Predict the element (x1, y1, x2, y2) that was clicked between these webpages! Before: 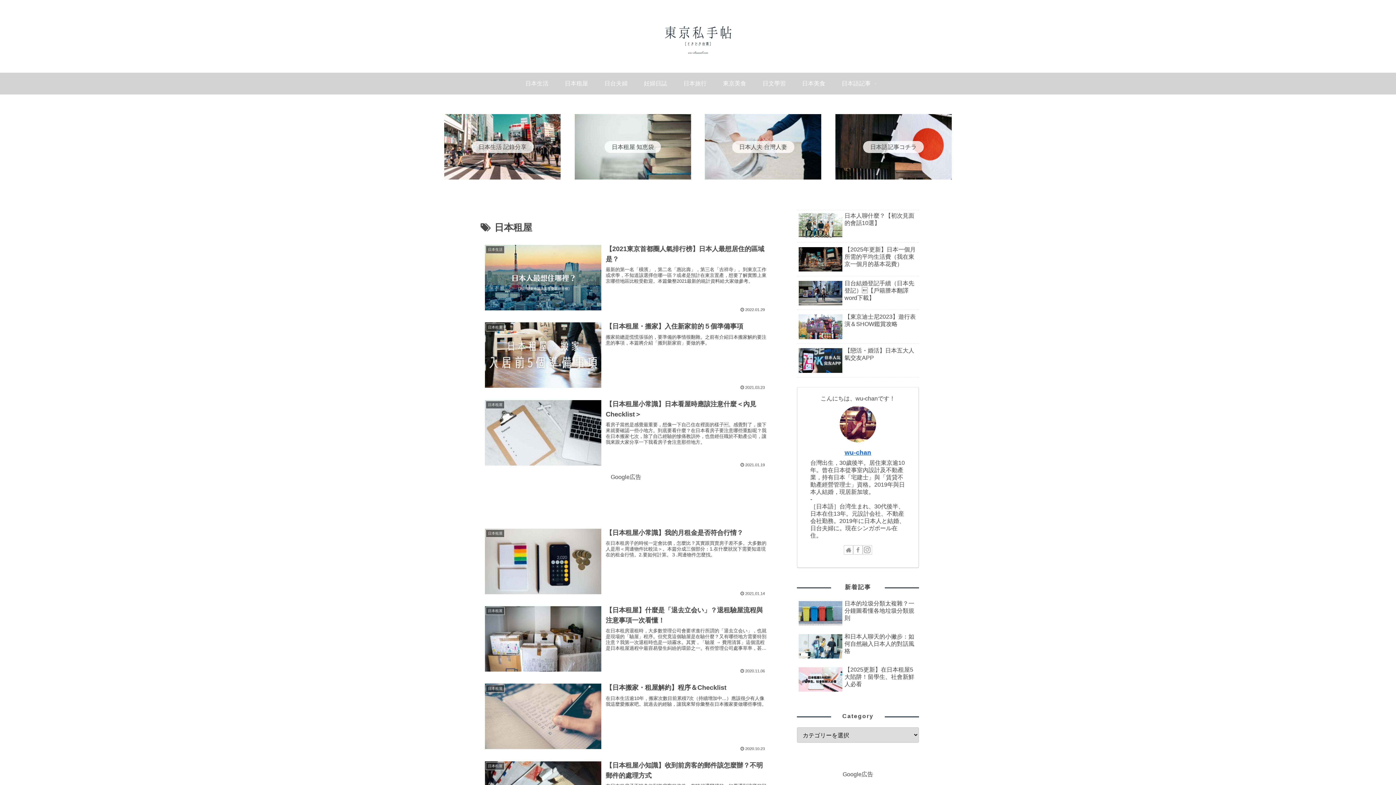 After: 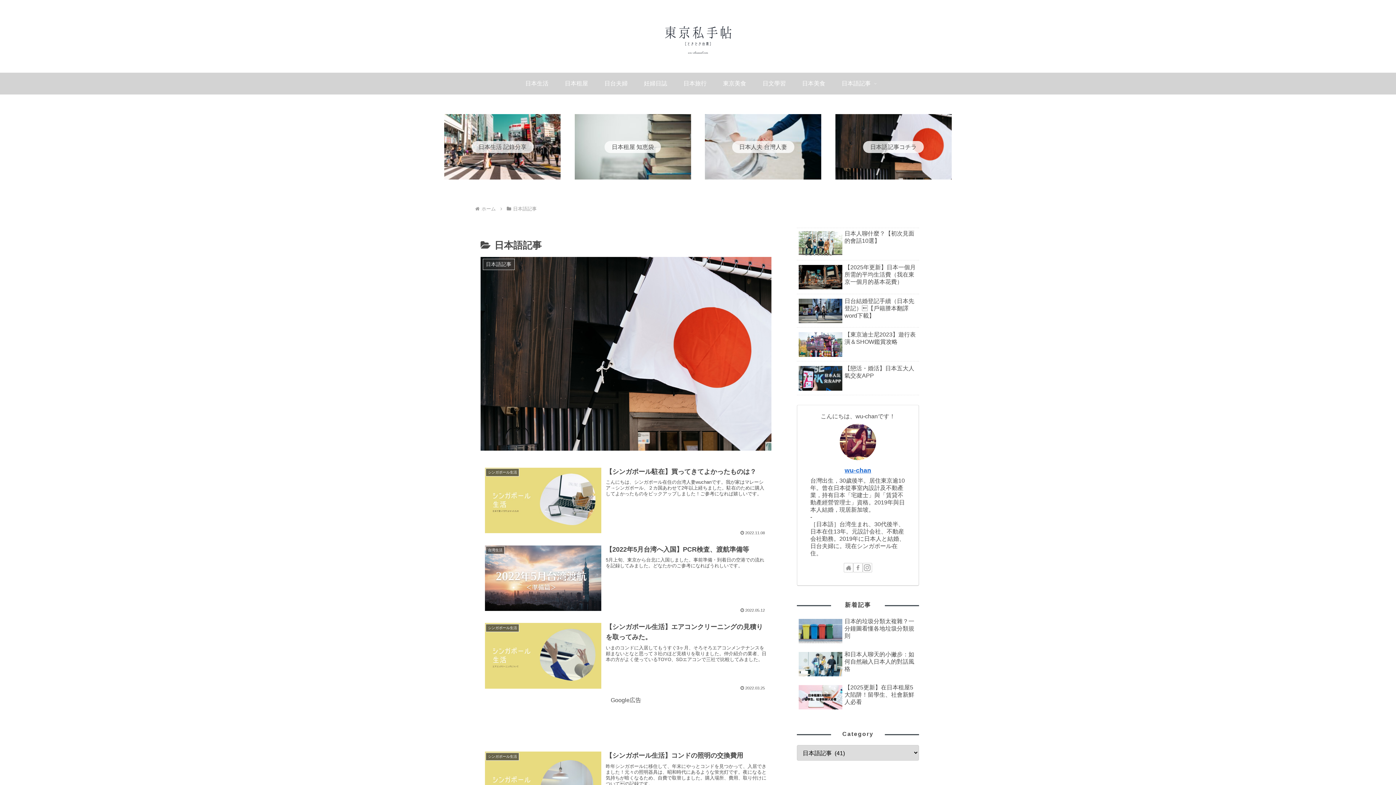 Action: label: 日本語記事 bbox: (833, 72, 879, 94)